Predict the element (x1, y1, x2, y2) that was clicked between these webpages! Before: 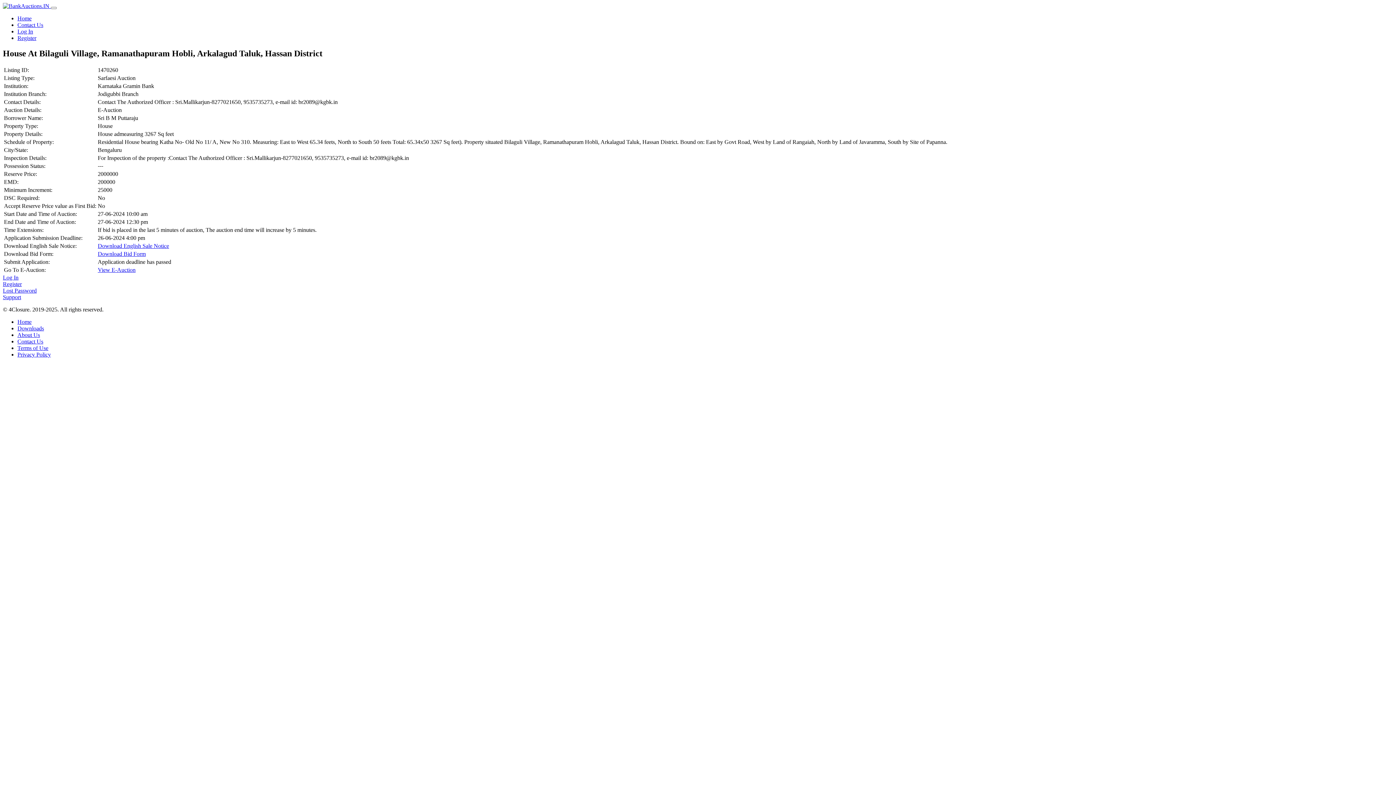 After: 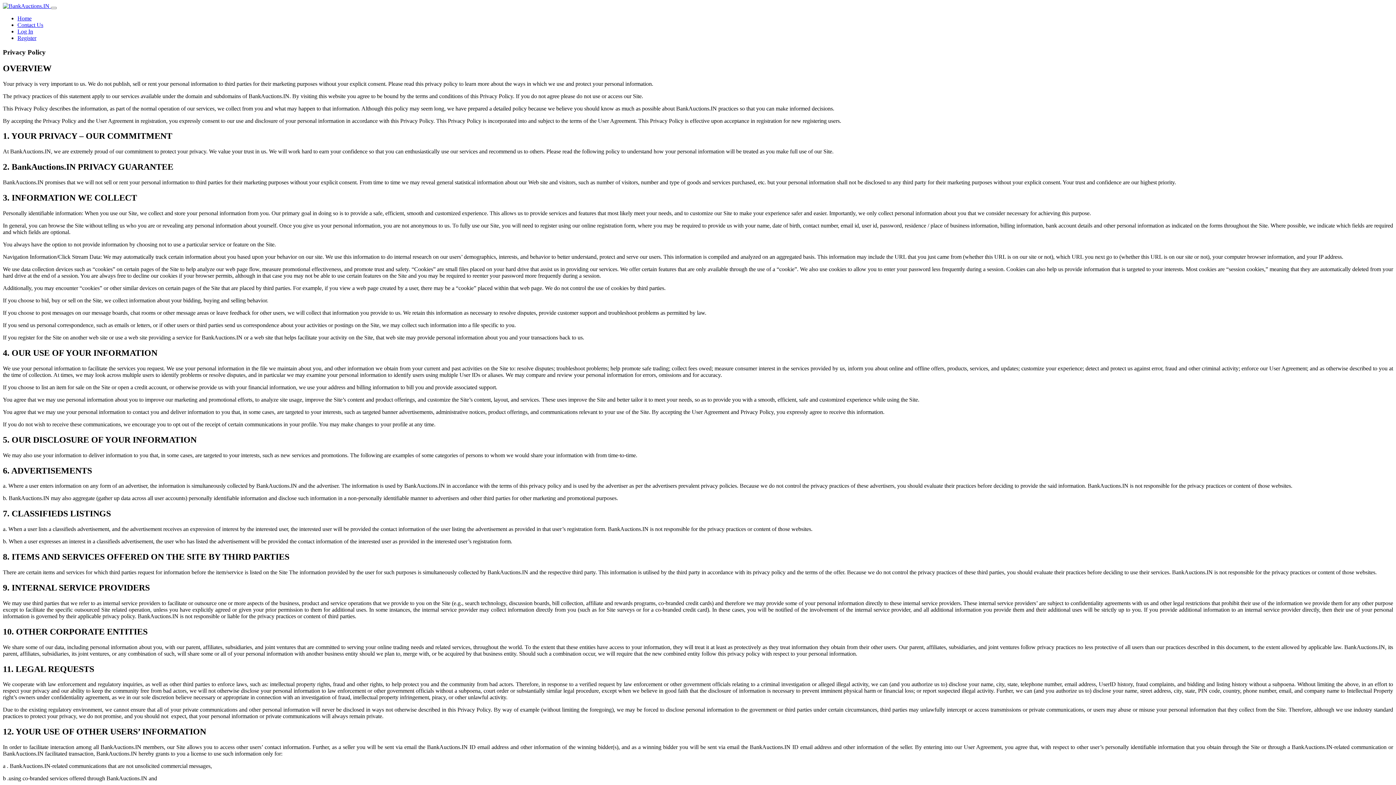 Action: label: Privacy Policy bbox: (17, 351, 50, 357)